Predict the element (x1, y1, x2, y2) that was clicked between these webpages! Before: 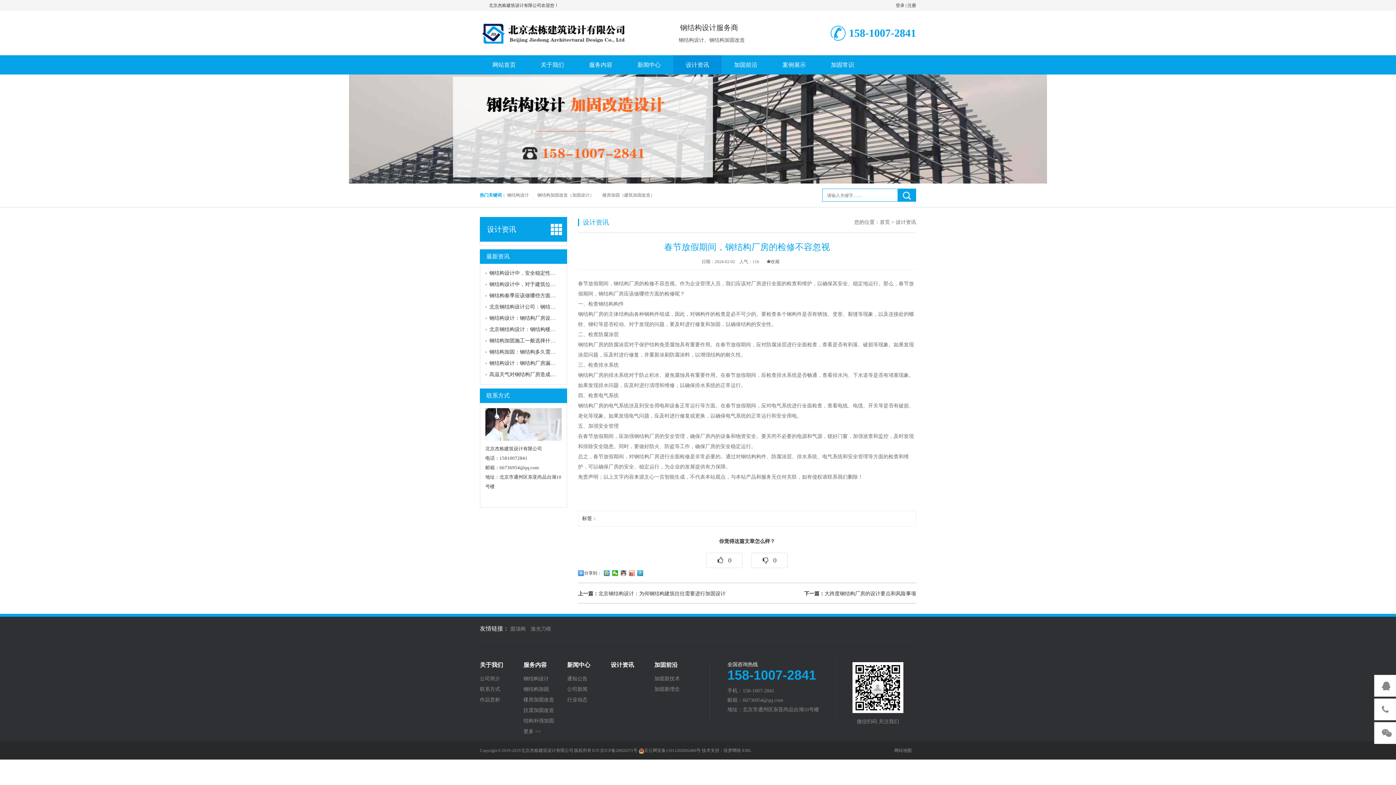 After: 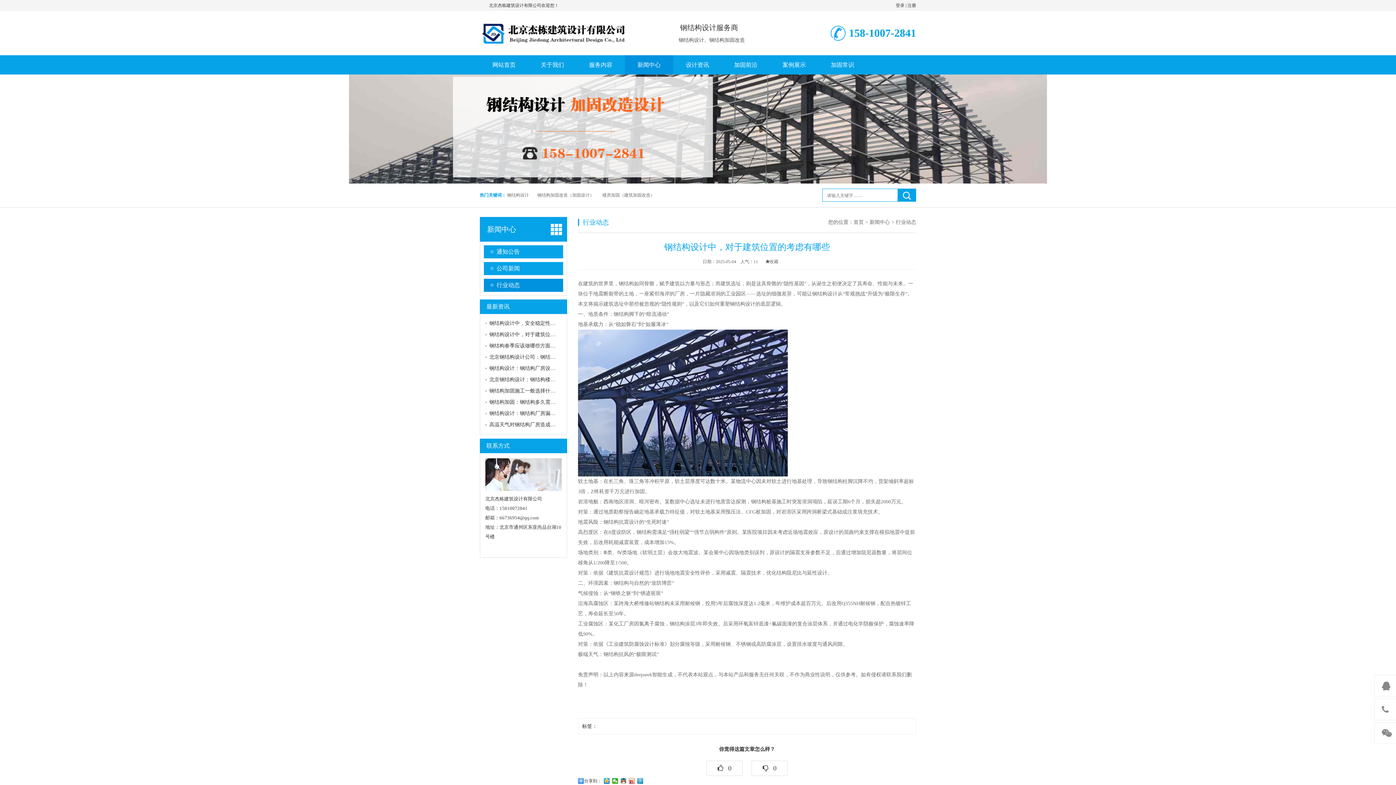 Action: label: 钢结构设计中，对于建筑位置的考虑有哪些 bbox: (489, 281, 586, 287)